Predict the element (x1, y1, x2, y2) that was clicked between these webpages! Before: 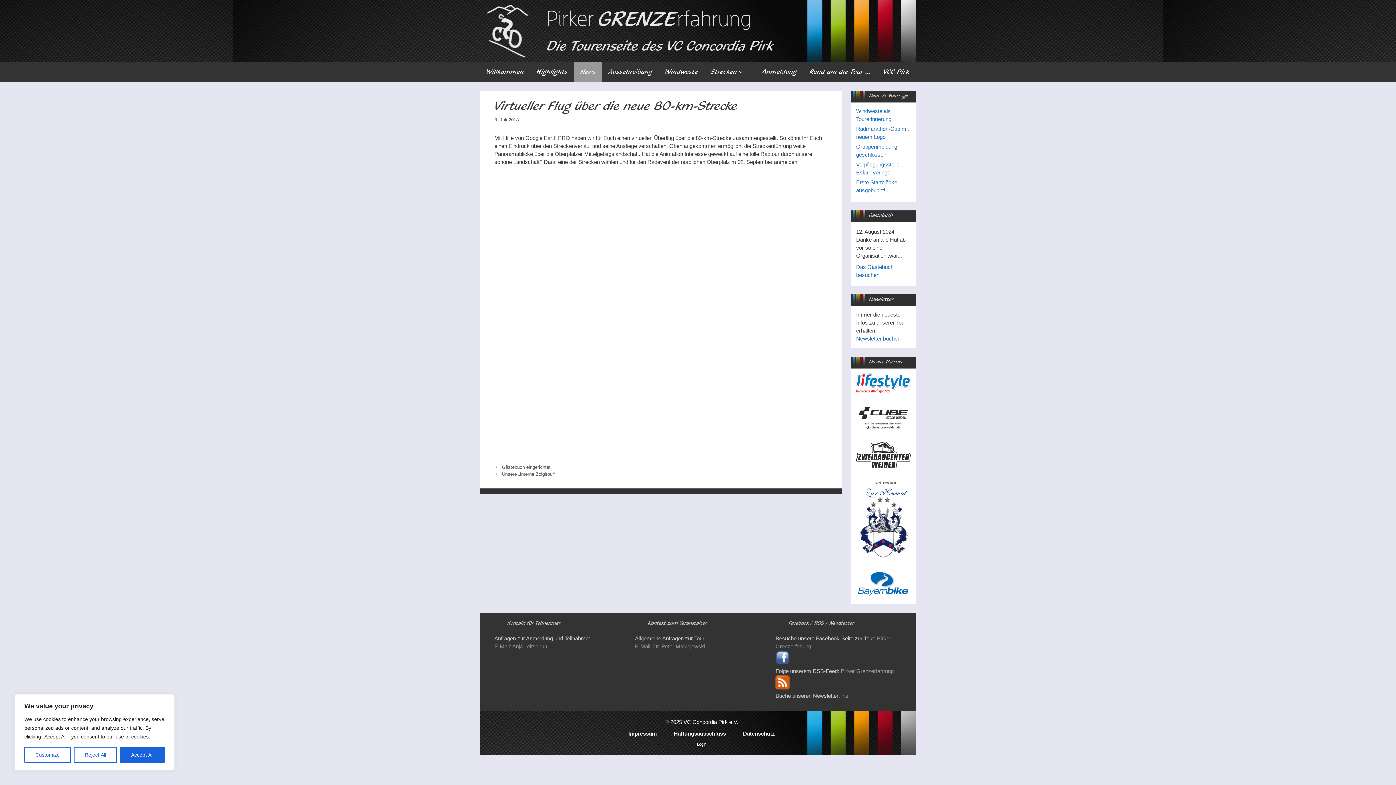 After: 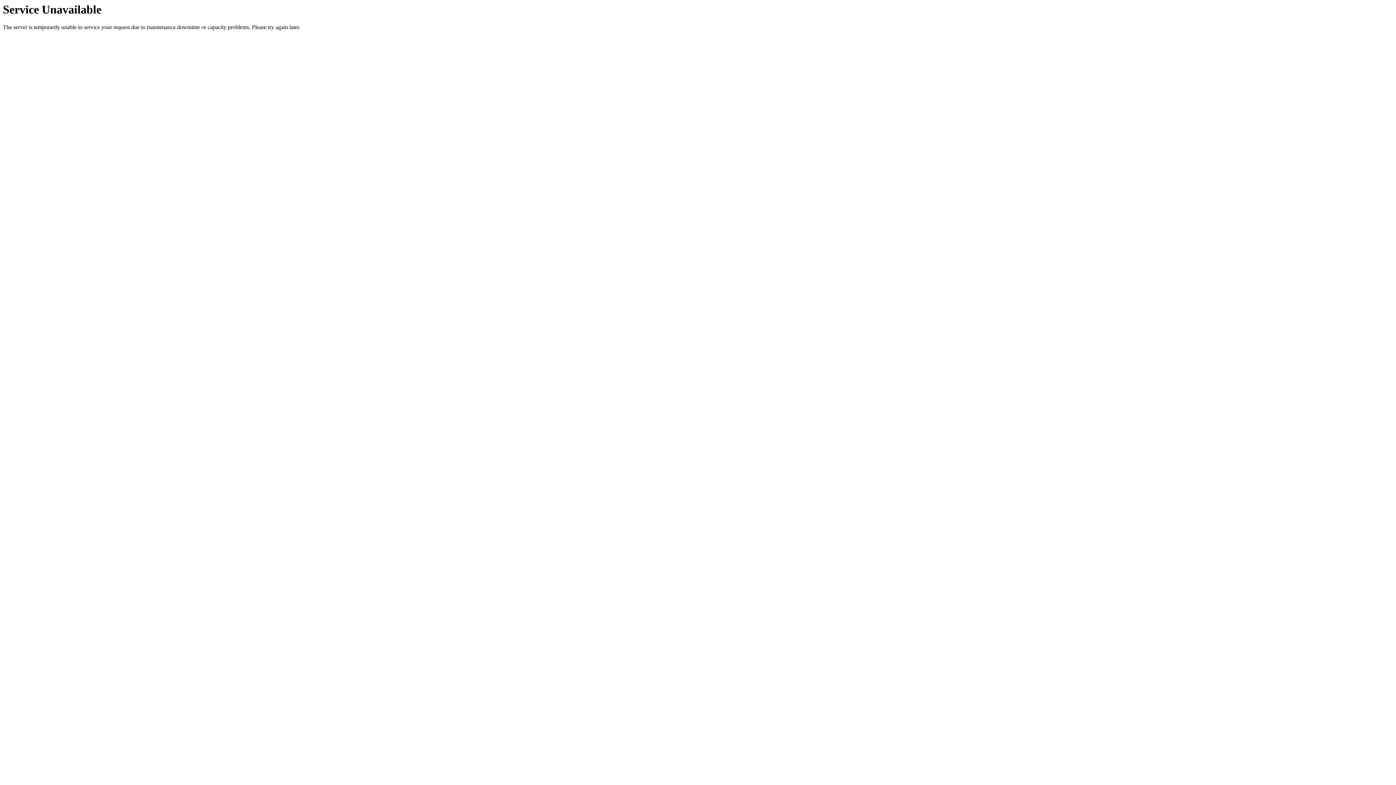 Action: bbox: (480, 27, 916, 33)